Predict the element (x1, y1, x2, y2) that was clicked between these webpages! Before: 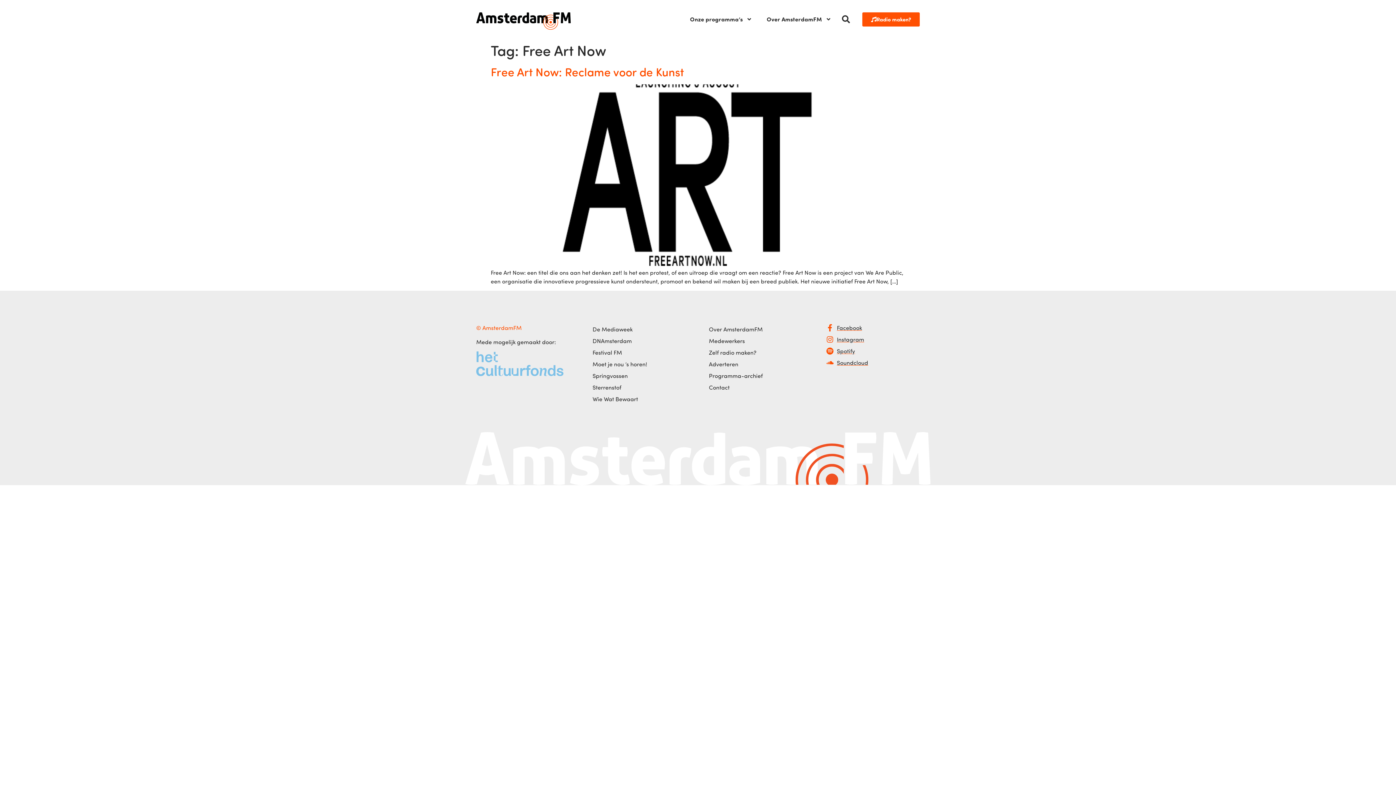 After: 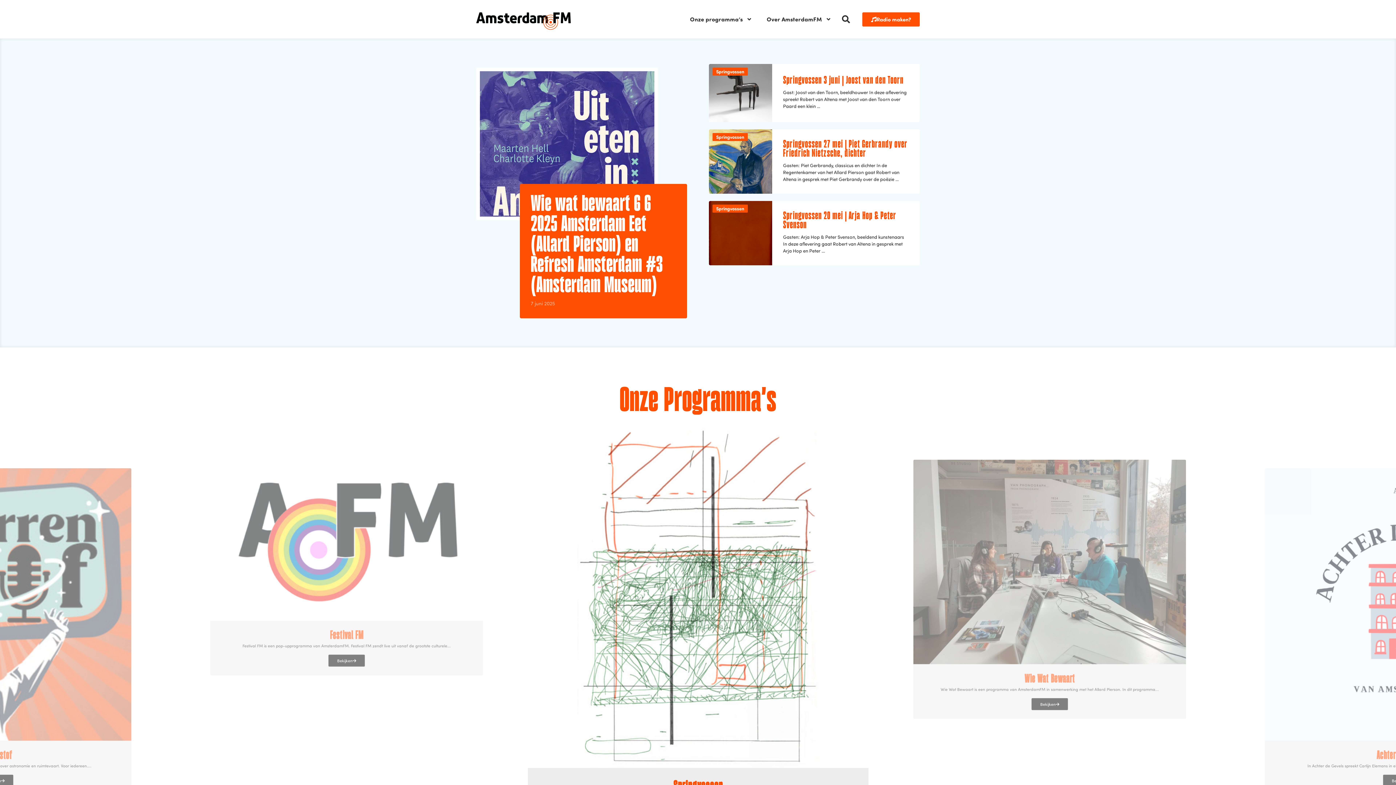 Action: bbox: (476, 12, 570, 29)